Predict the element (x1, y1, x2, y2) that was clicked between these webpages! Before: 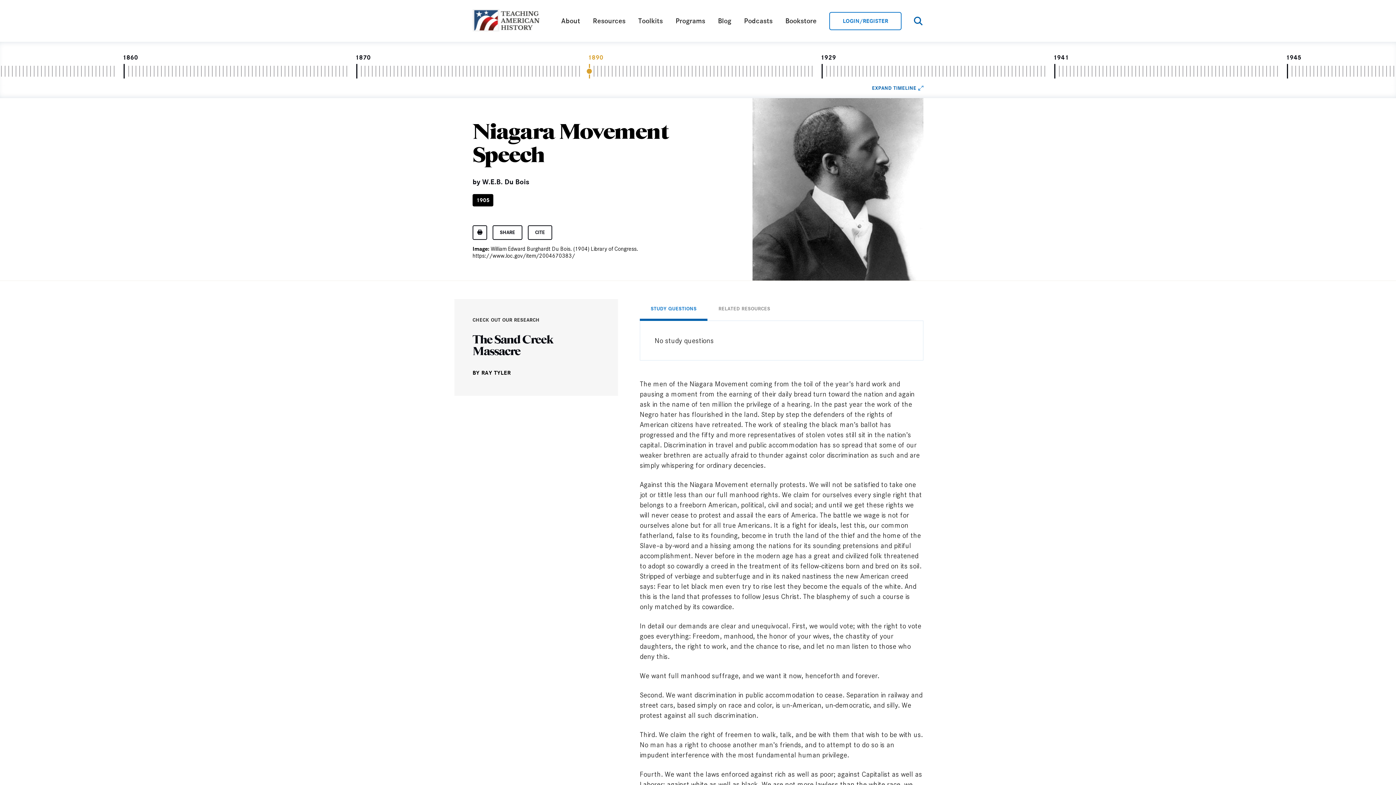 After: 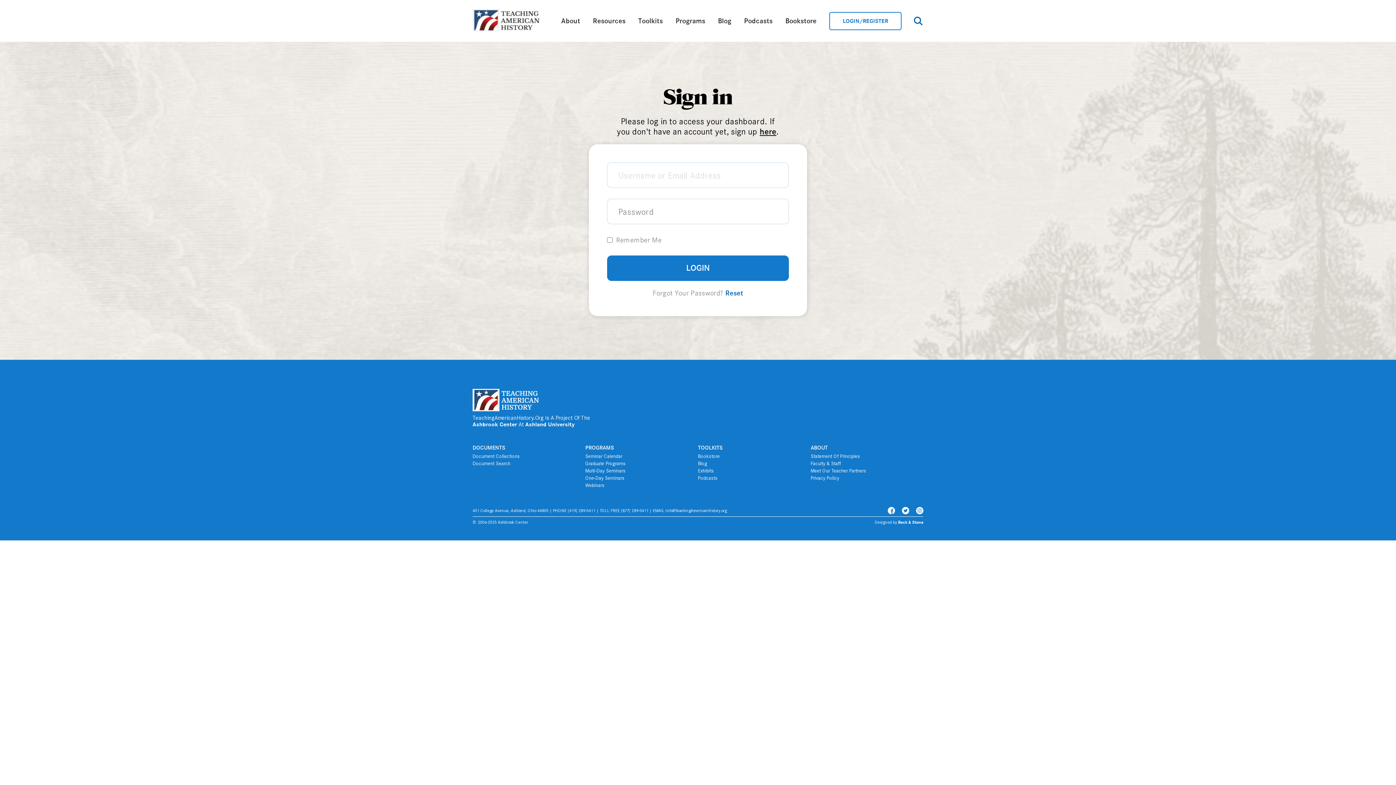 Action: label: LOGIN/REGISTER bbox: (829, 11, 901, 30)